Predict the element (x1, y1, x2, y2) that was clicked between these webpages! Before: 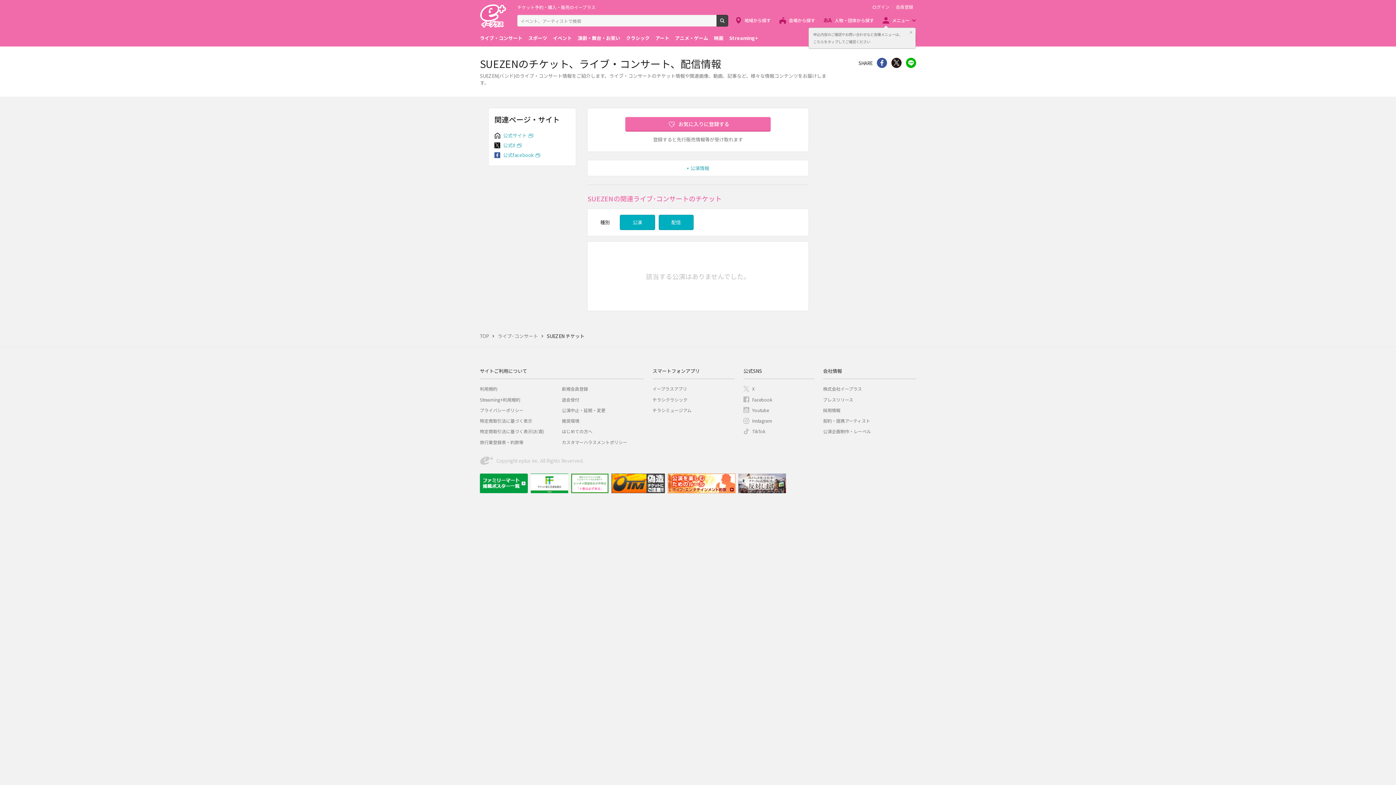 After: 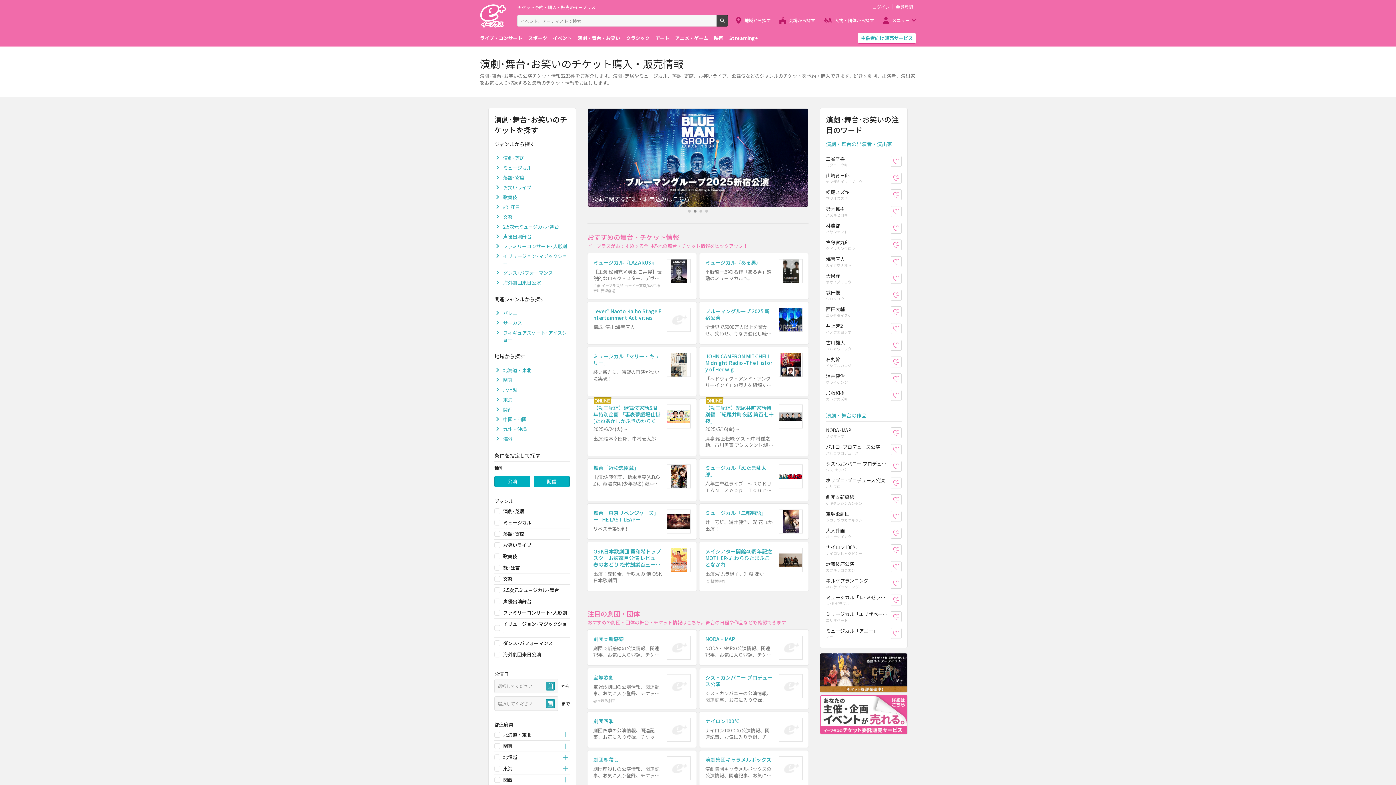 Action: bbox: (577, 32, 620, 43) label: 演劇・舞台・お笑い